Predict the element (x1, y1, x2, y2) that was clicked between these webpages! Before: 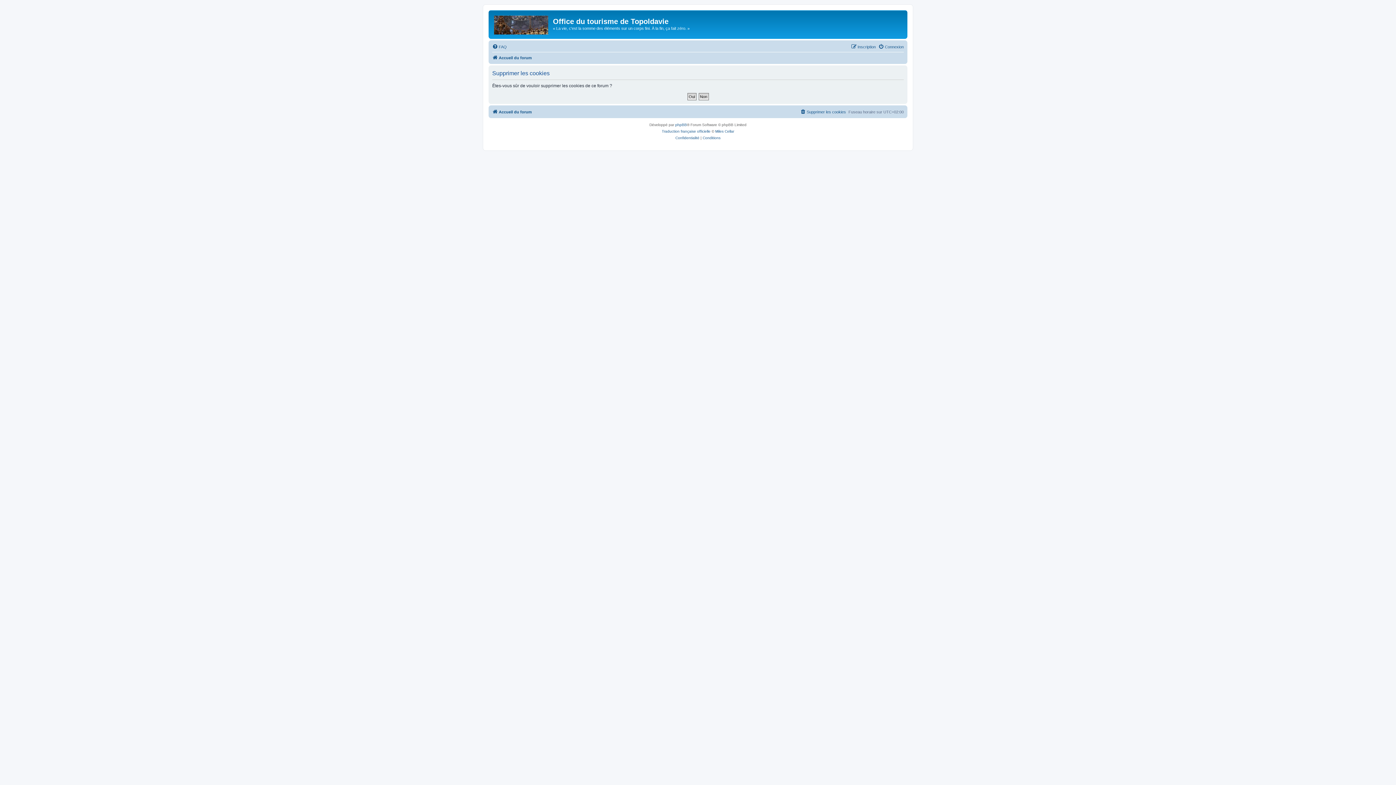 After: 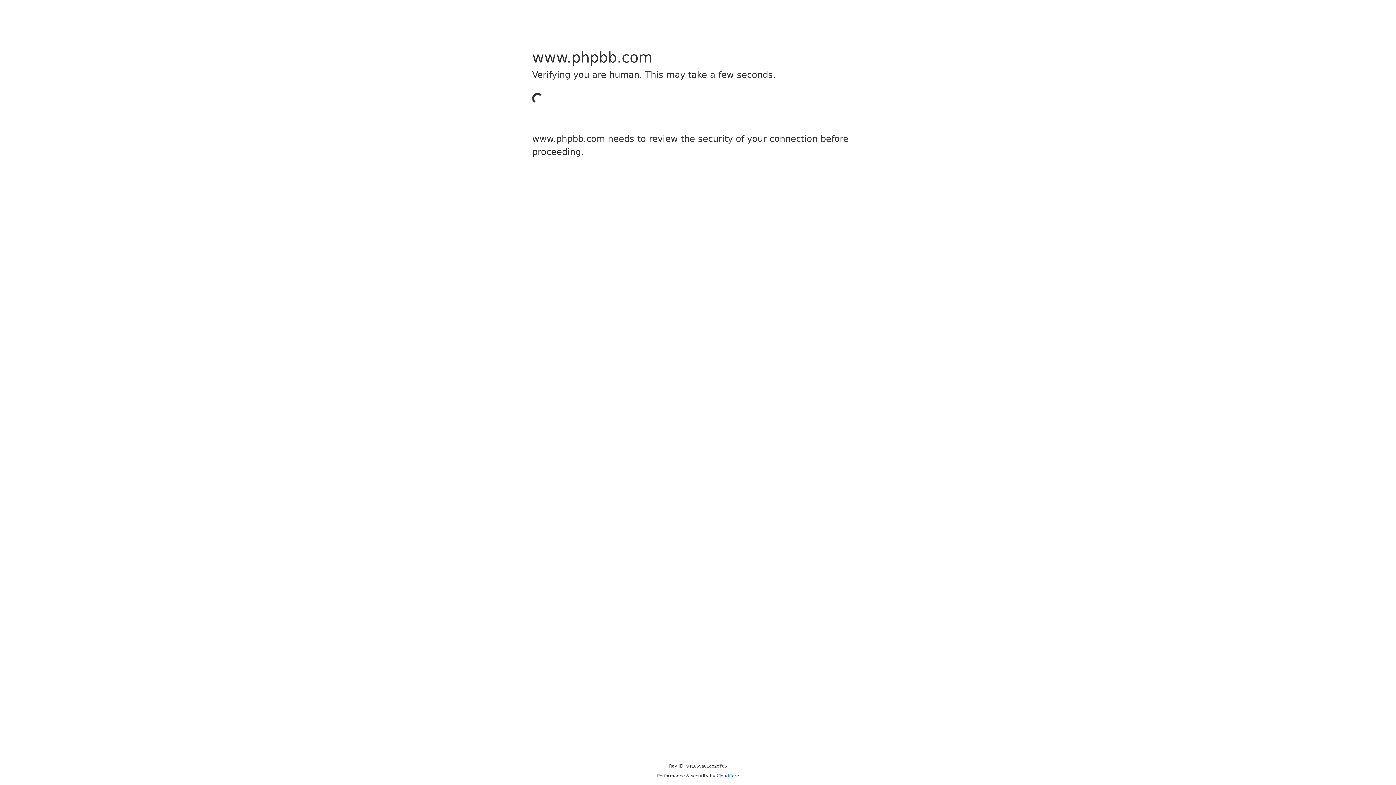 Action: bbox: (675, 121, 687, 128) label: phpBB